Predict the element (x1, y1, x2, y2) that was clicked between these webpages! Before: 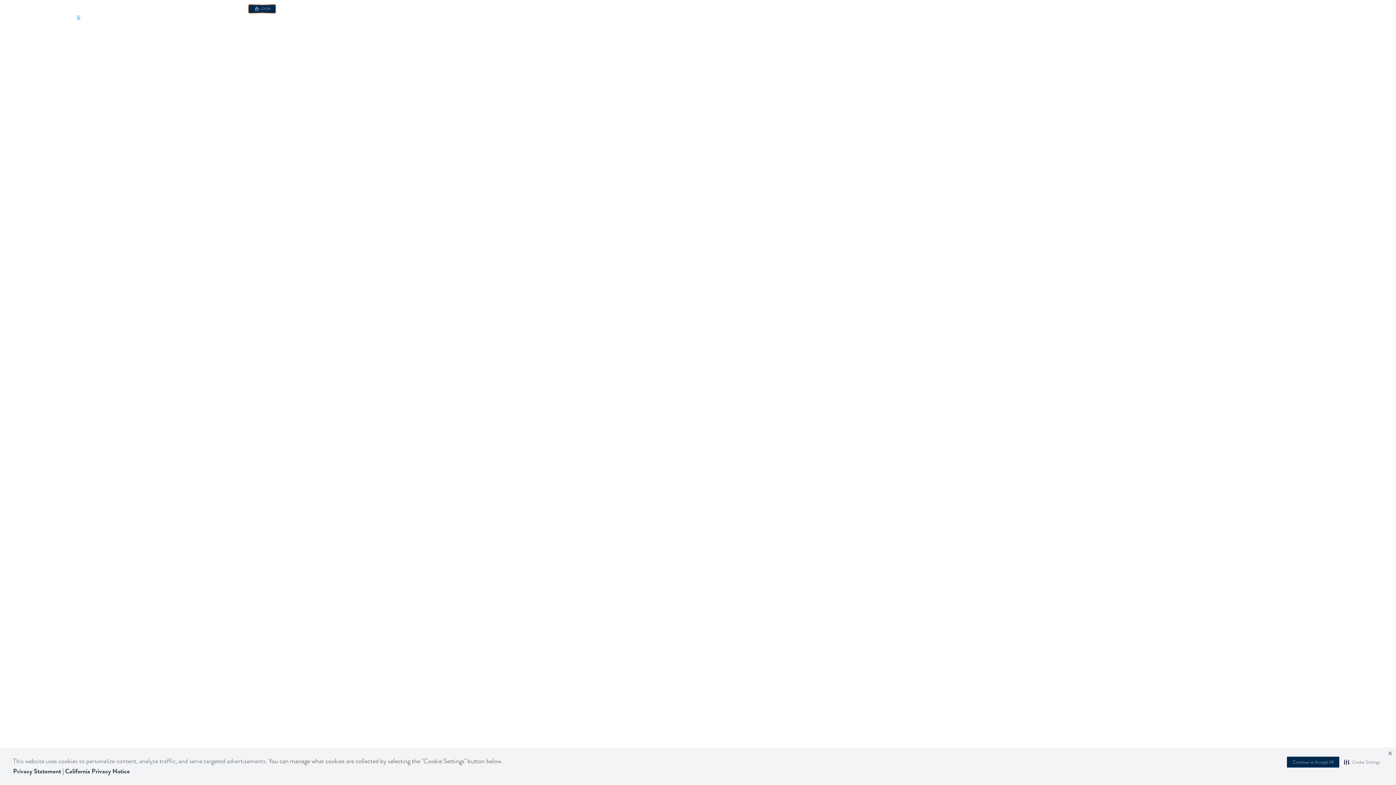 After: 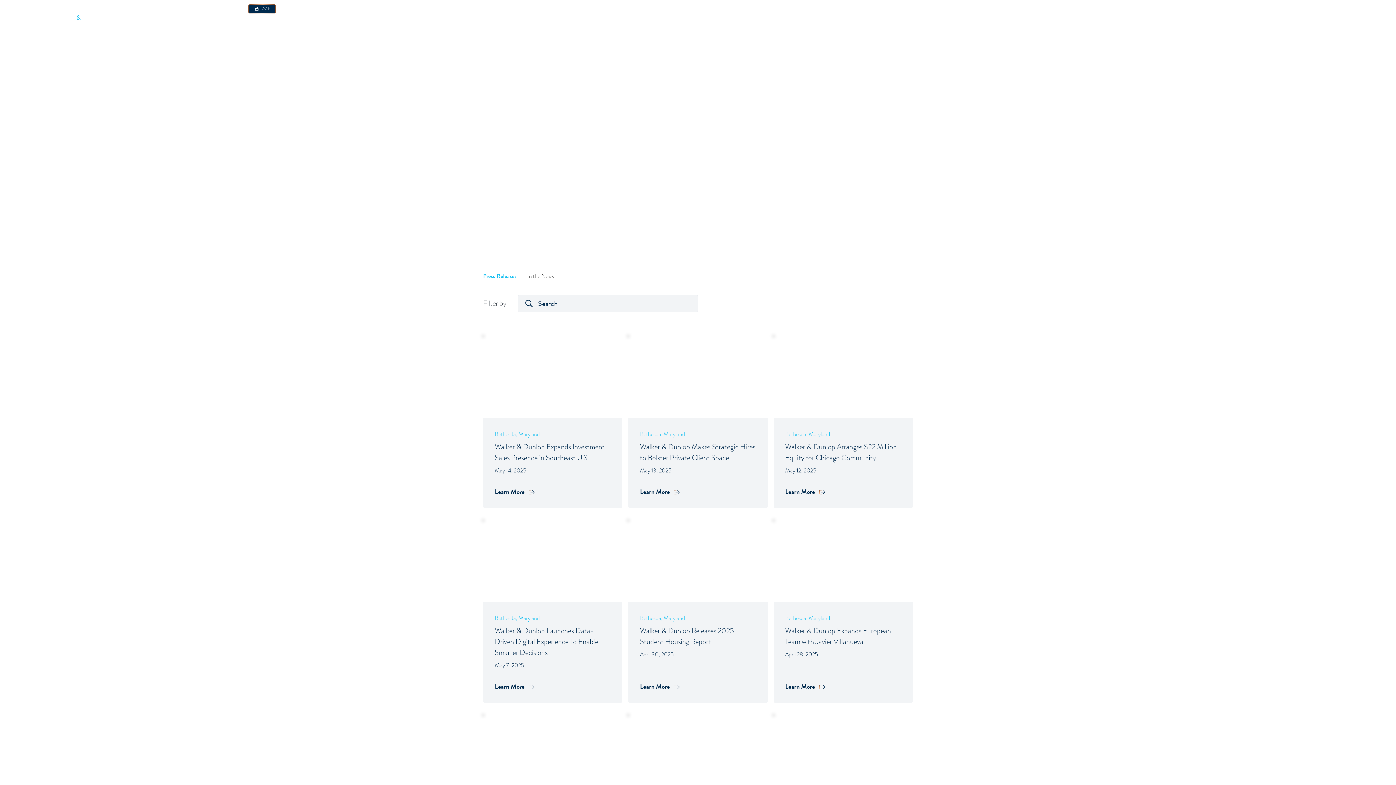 Action: bbox: (226, 5, 248, 12) label: Newsroom